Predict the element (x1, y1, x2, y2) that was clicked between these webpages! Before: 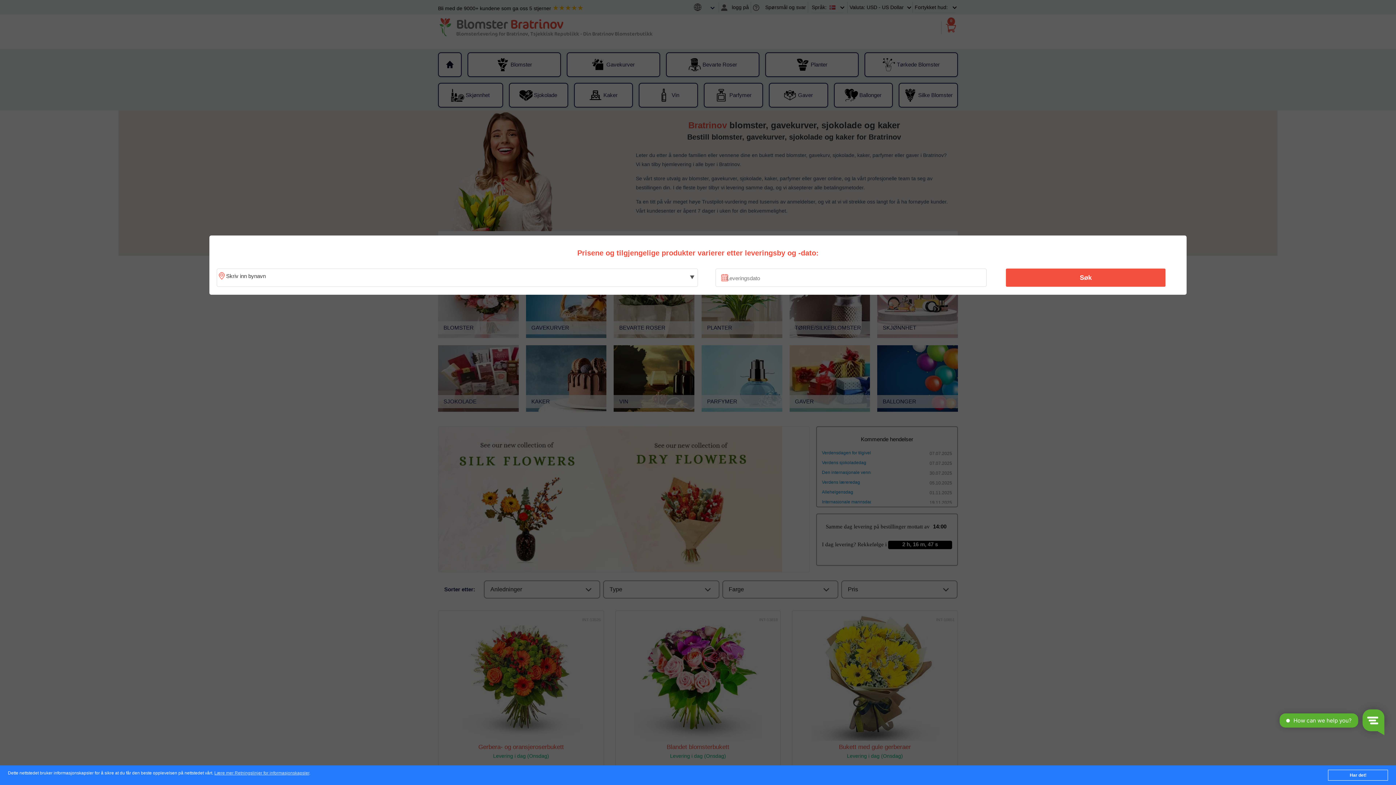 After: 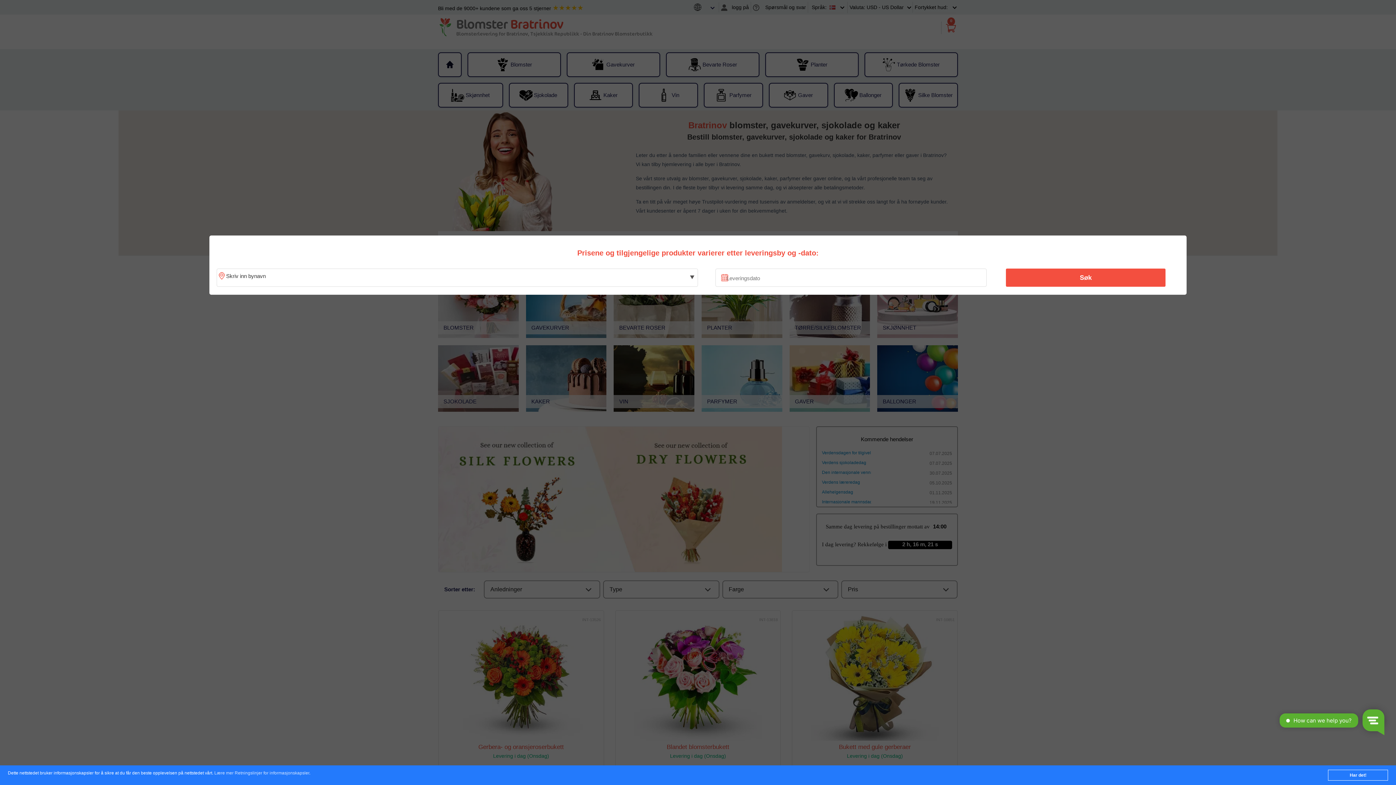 Action: bbox: (214, 771, 309, 776) label: Lære mer Retningslinjer for informasjonskapsler